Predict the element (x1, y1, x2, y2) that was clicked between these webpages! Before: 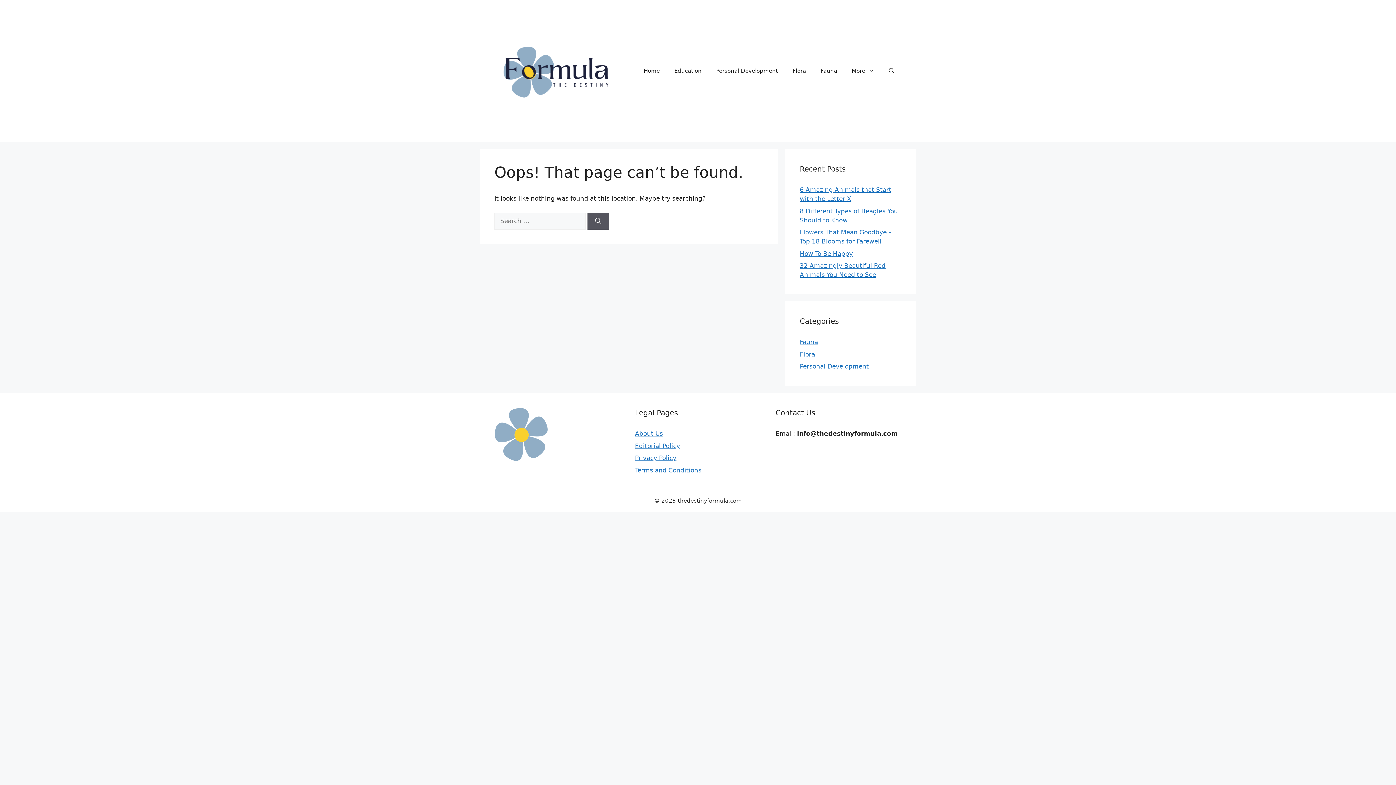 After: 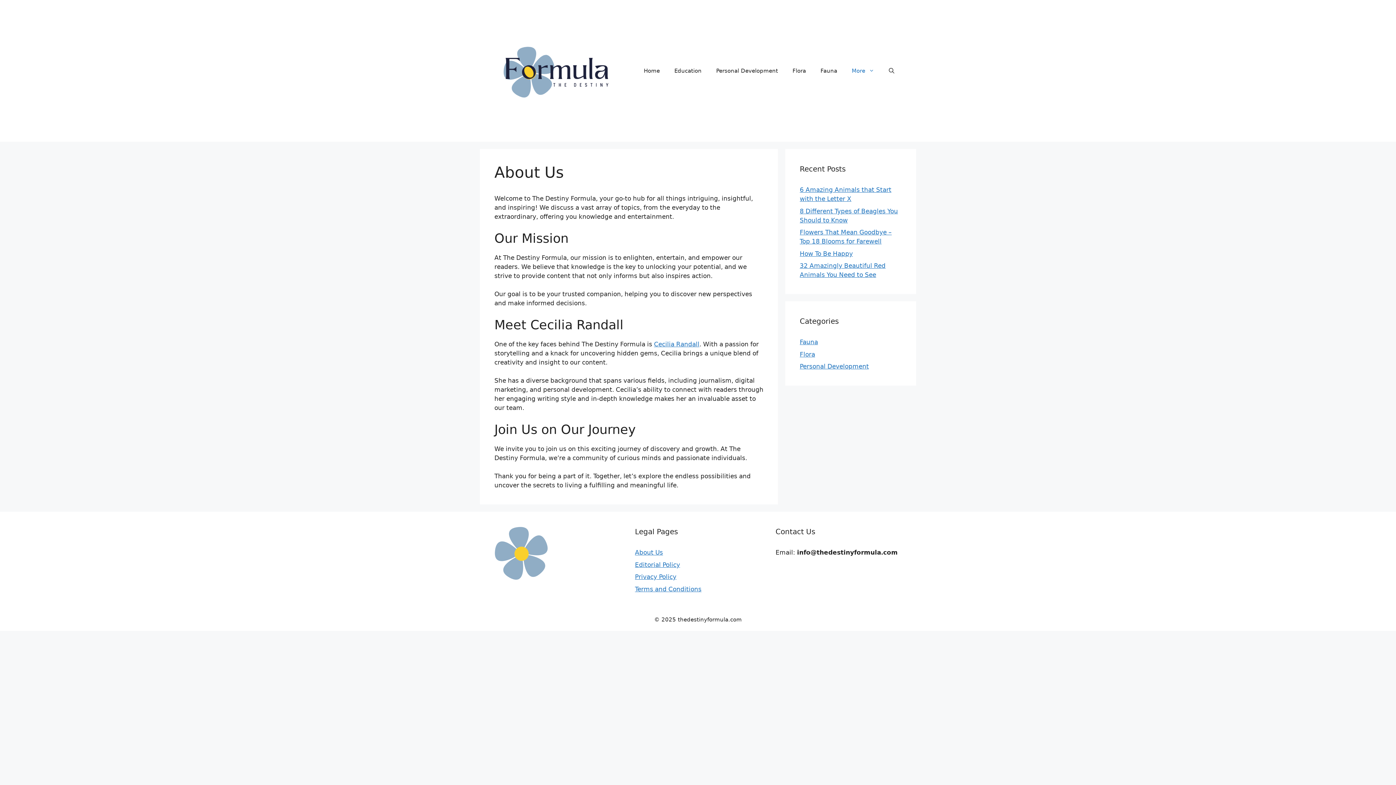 Action: bbox: (635, 430, 663, 437) label: About Us